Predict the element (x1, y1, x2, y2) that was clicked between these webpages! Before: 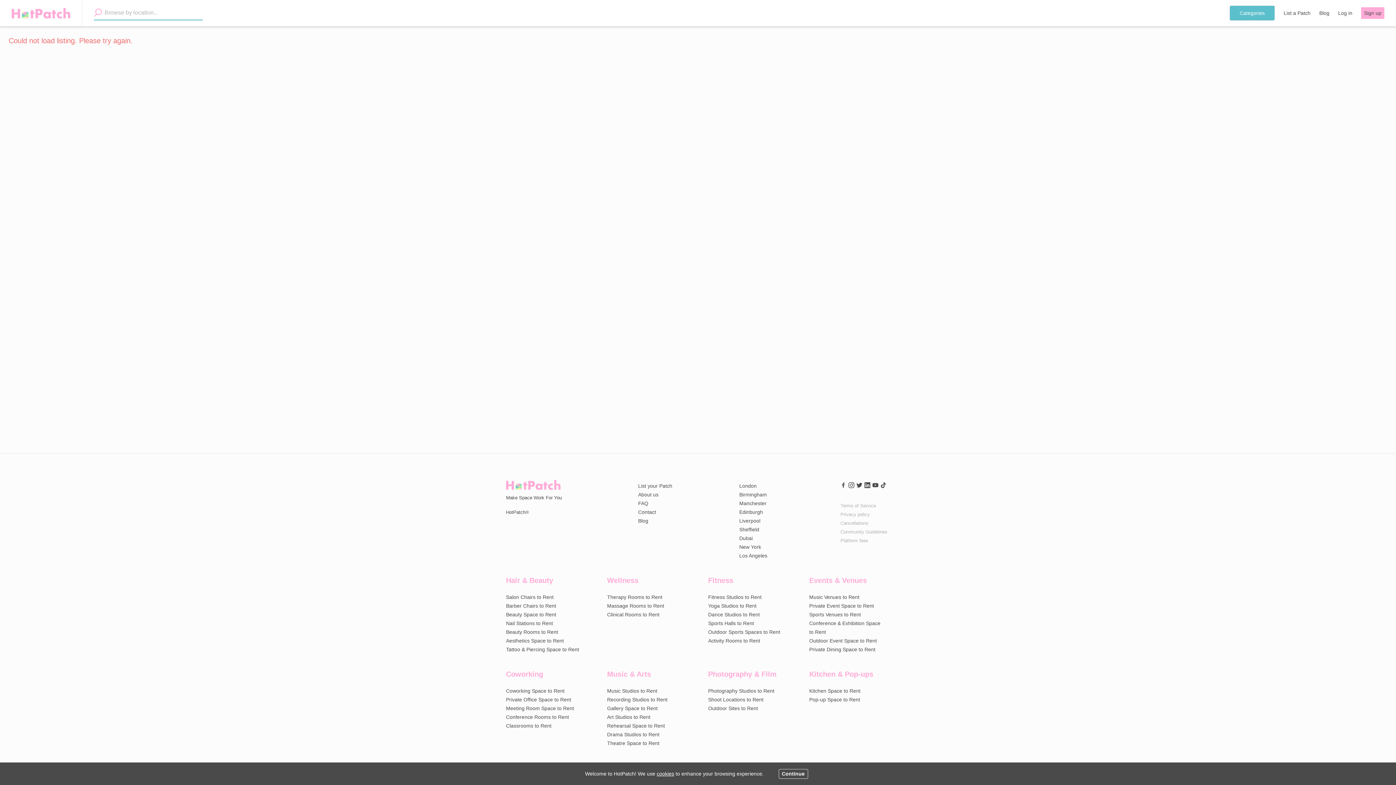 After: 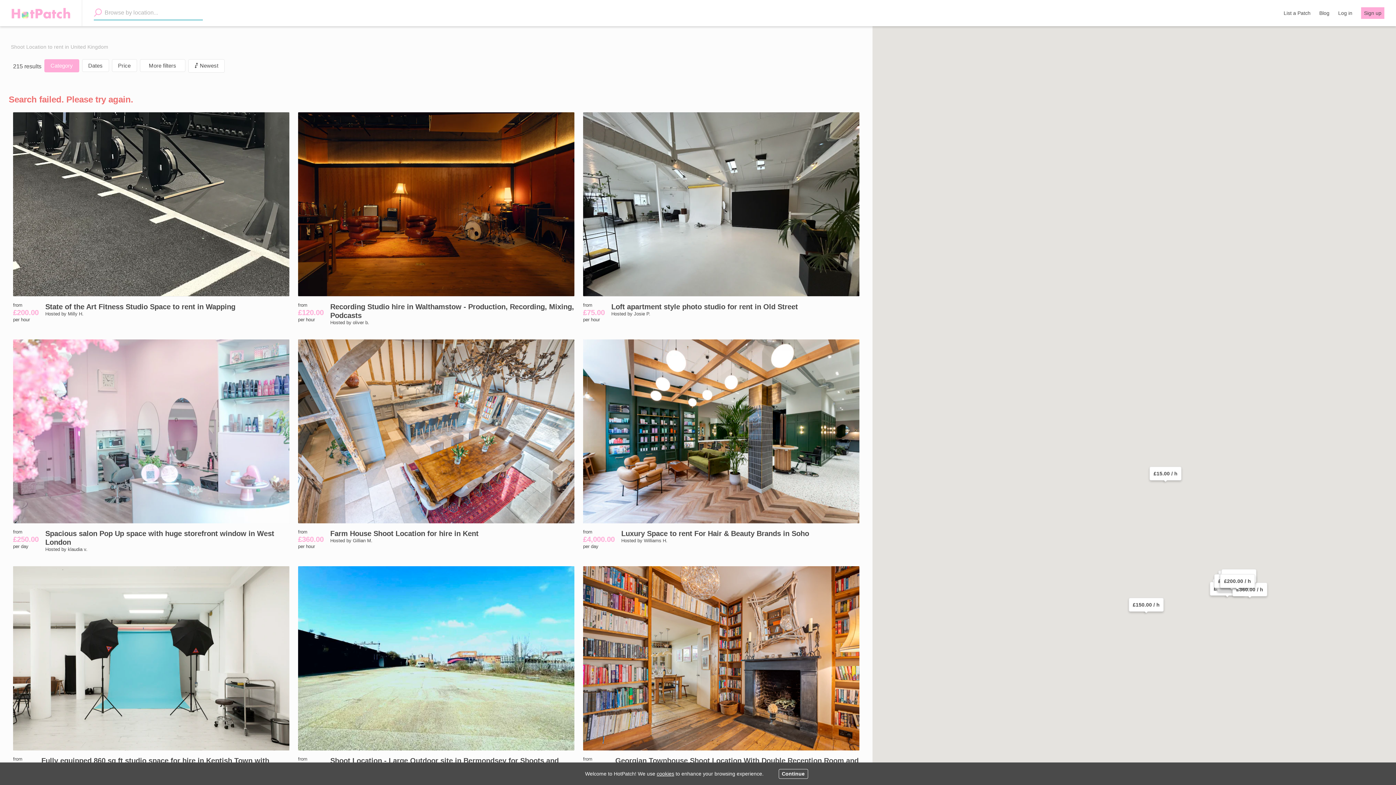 Action: bbox: (708, 697, 763, 702) label: Shoot Locations to Rent